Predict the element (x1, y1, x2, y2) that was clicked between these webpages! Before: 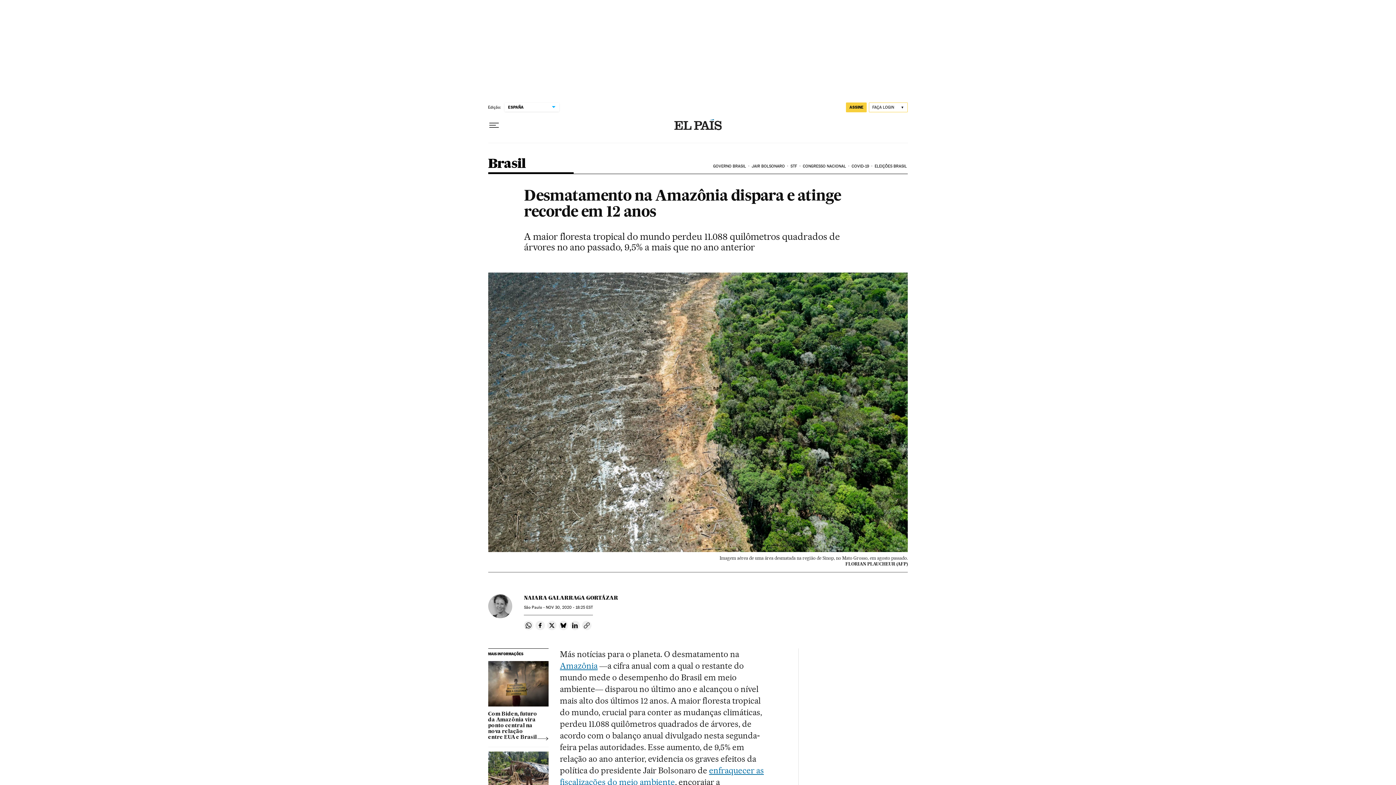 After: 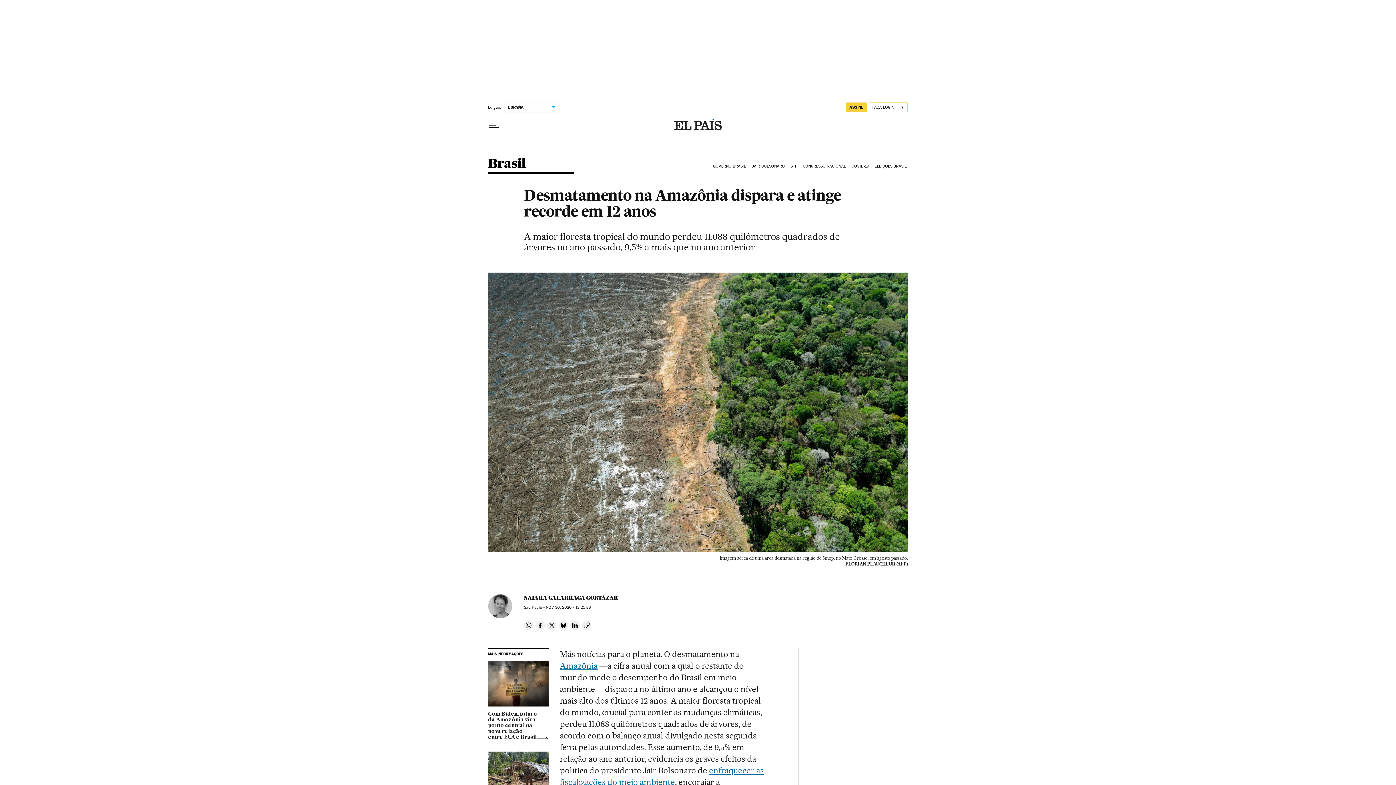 Action: label: Compartir en Twitter bbox: (547, 621, 556, 630)